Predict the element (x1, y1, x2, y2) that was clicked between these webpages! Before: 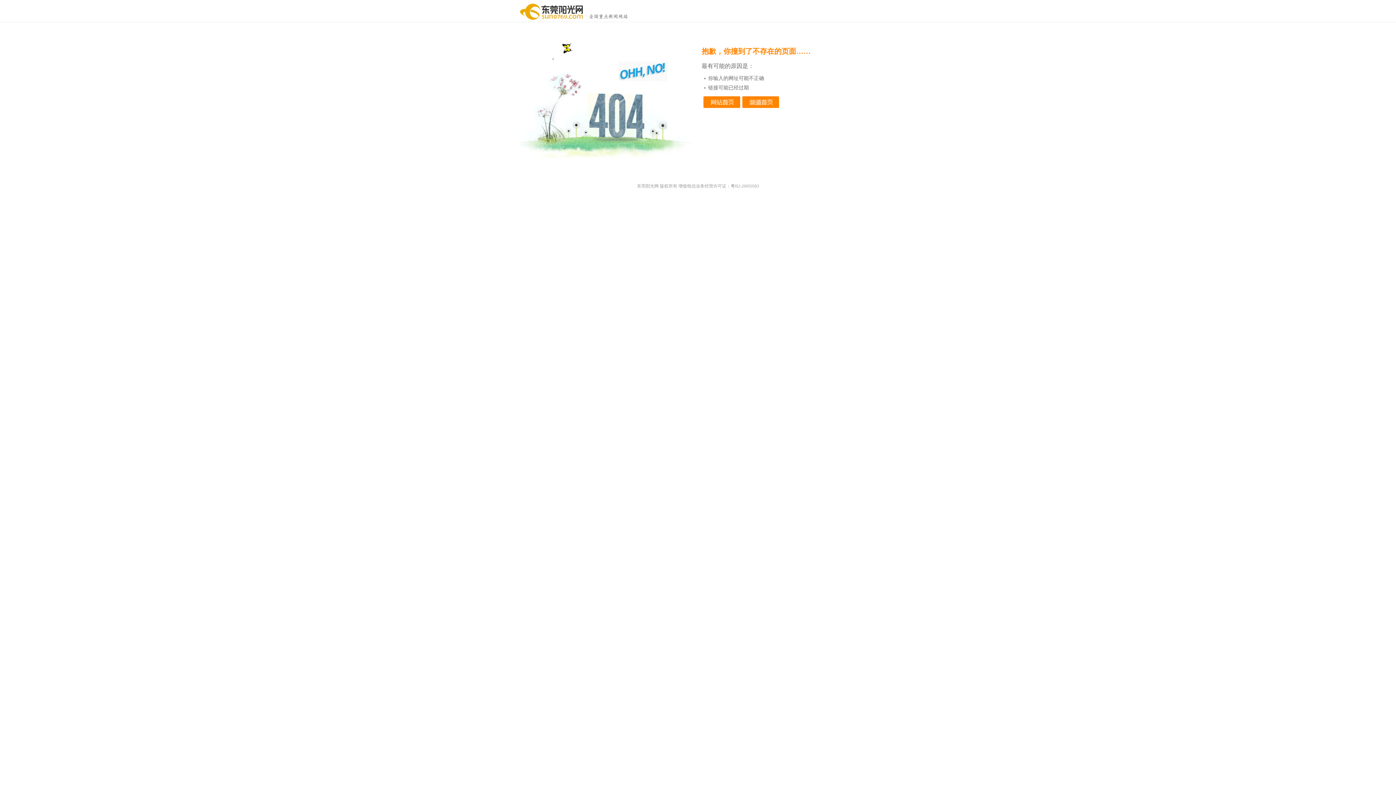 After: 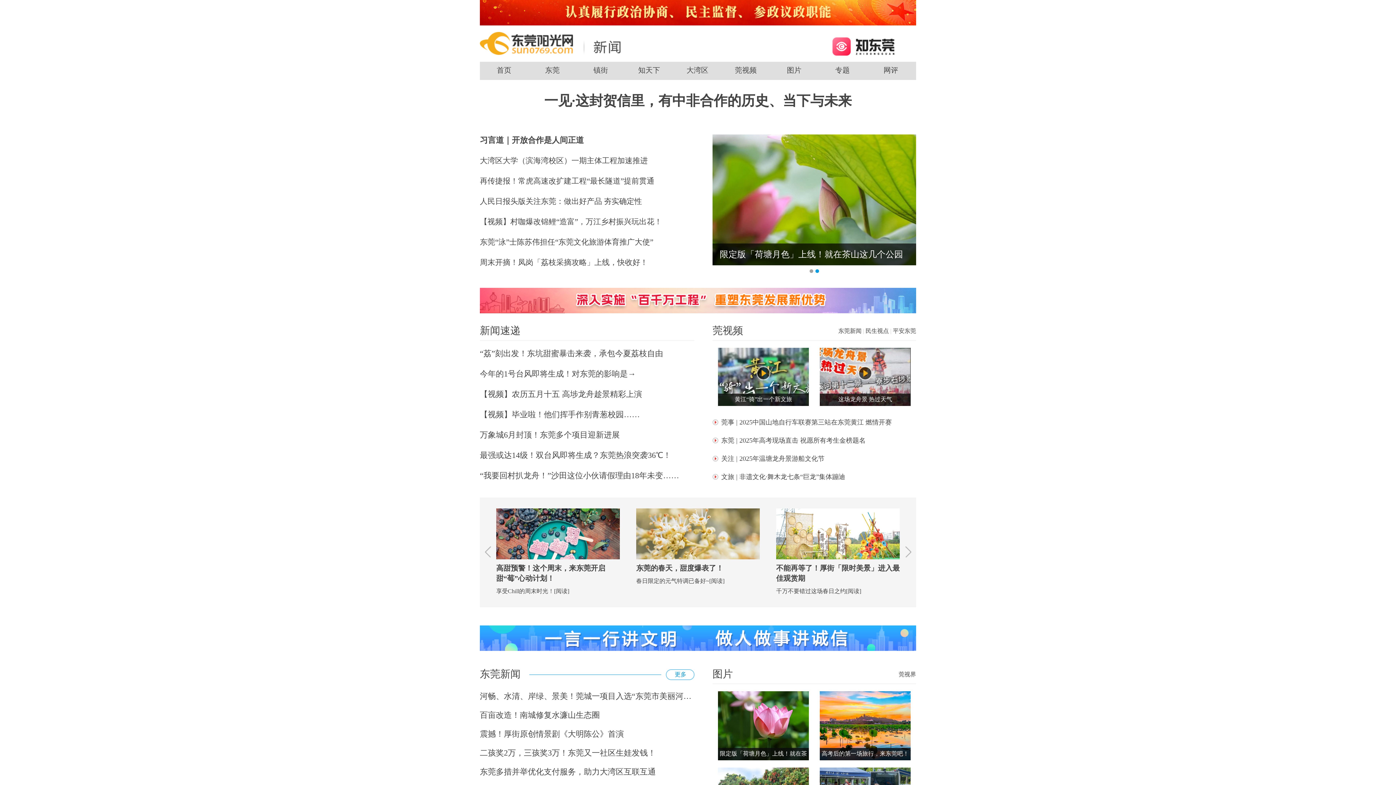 Action: bbox: (742, 104, 779, 109)